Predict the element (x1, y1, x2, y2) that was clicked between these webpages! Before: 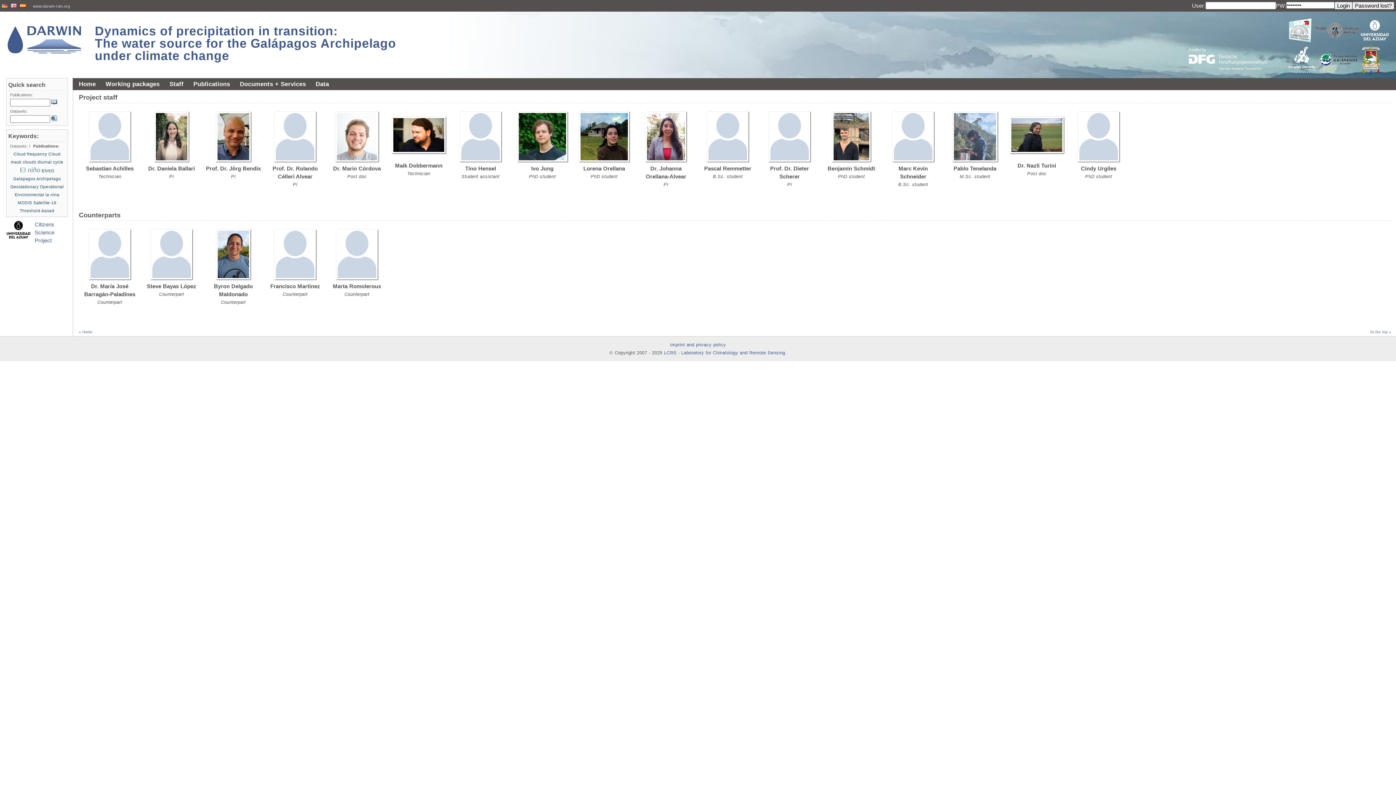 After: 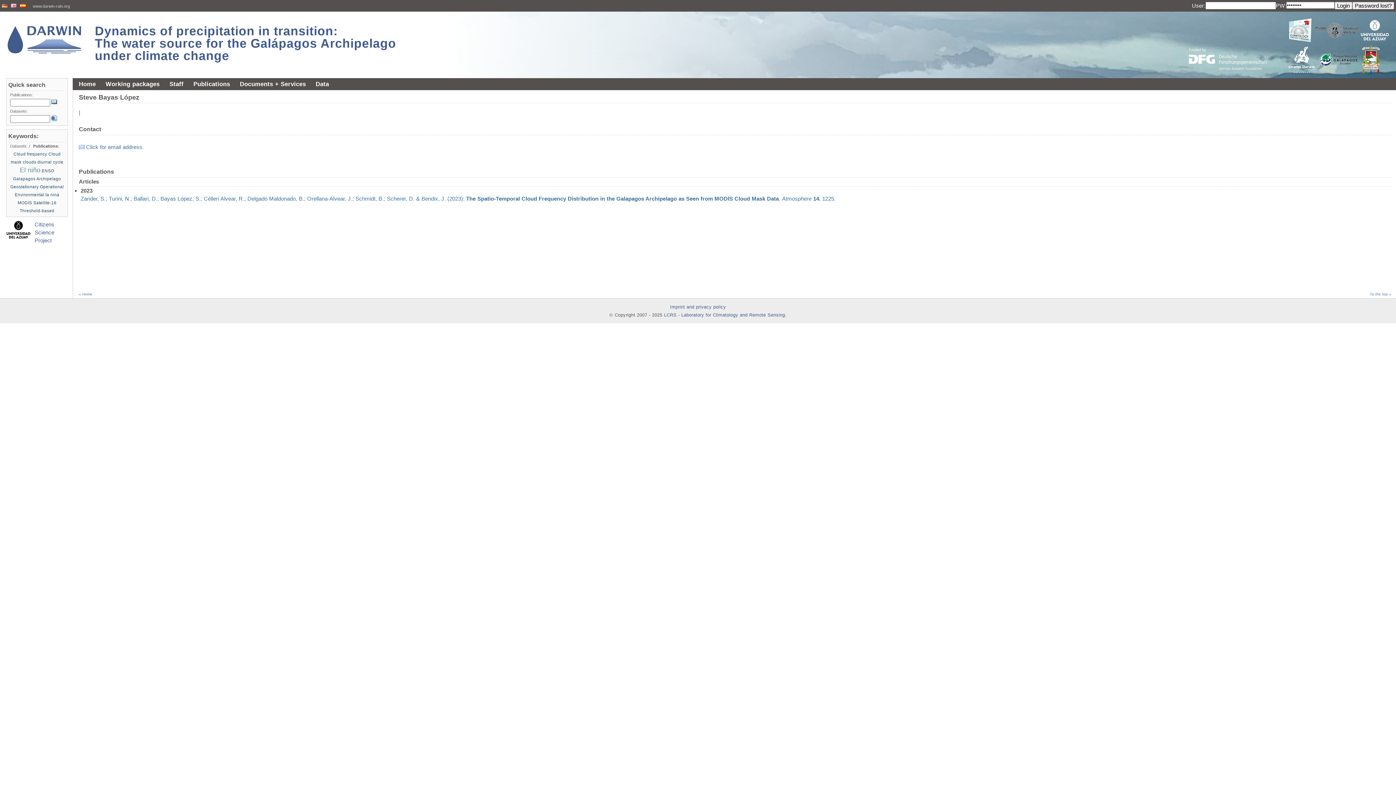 Action: bbox: (142, 227, 200, 281)